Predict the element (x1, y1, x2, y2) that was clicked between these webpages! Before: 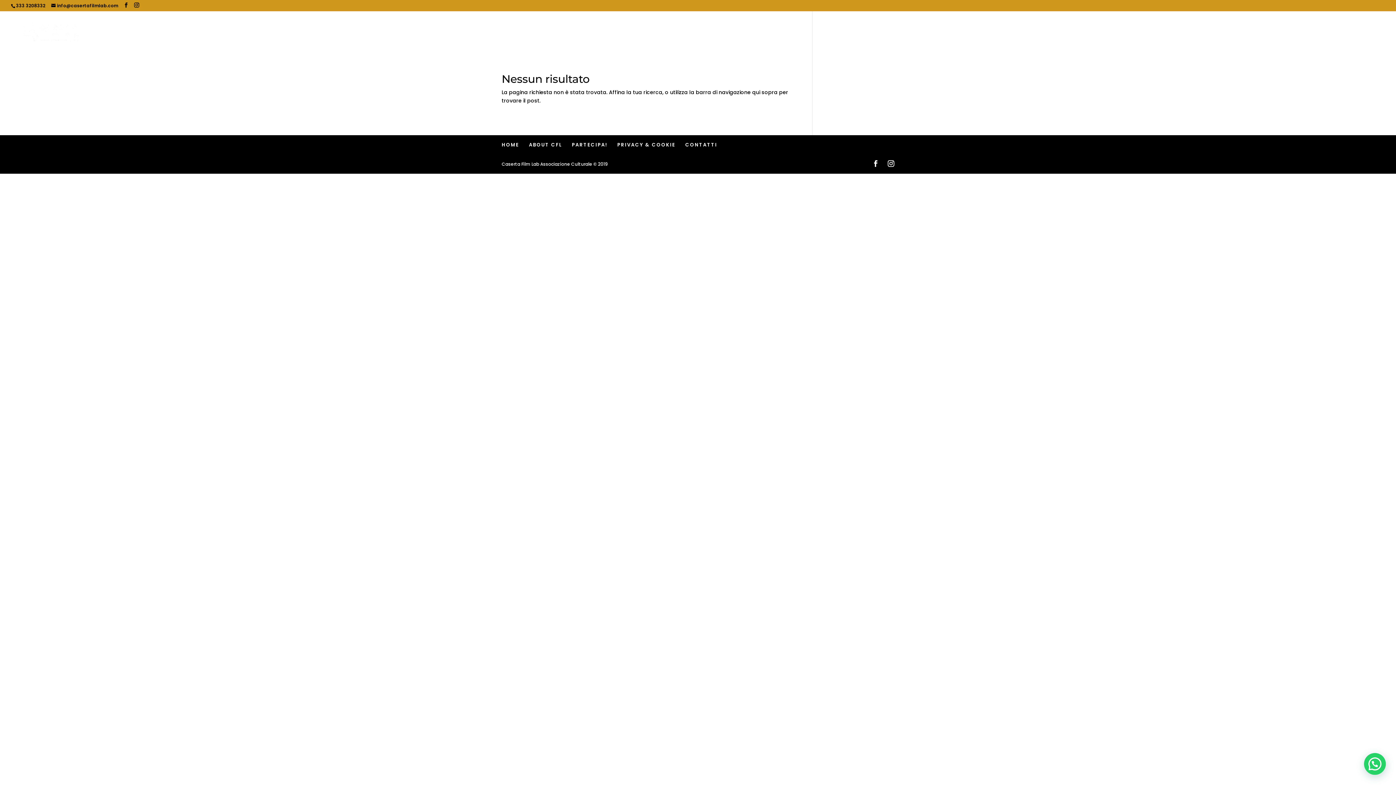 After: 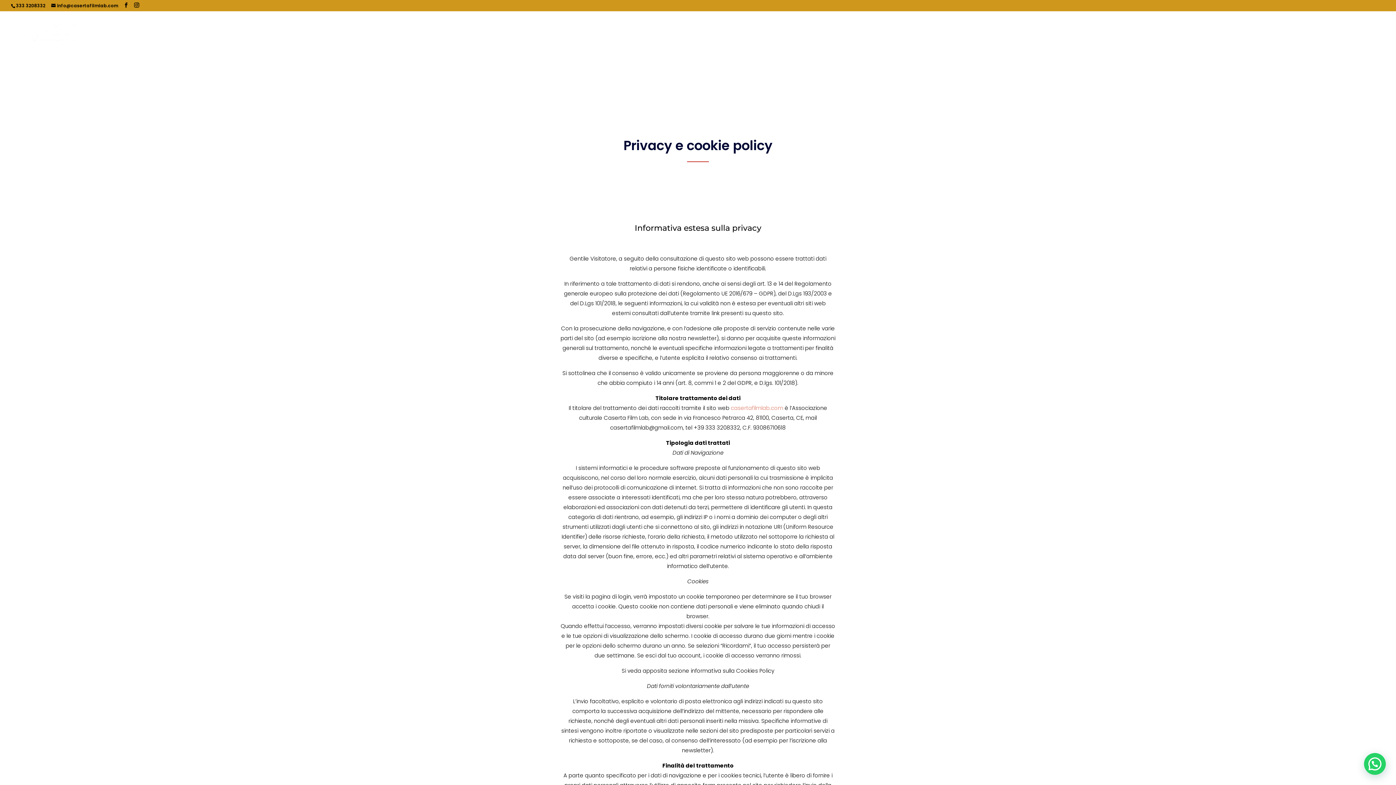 Action: bbox: (617, 141, 675, 148) label: PRIVACY & COOKIE